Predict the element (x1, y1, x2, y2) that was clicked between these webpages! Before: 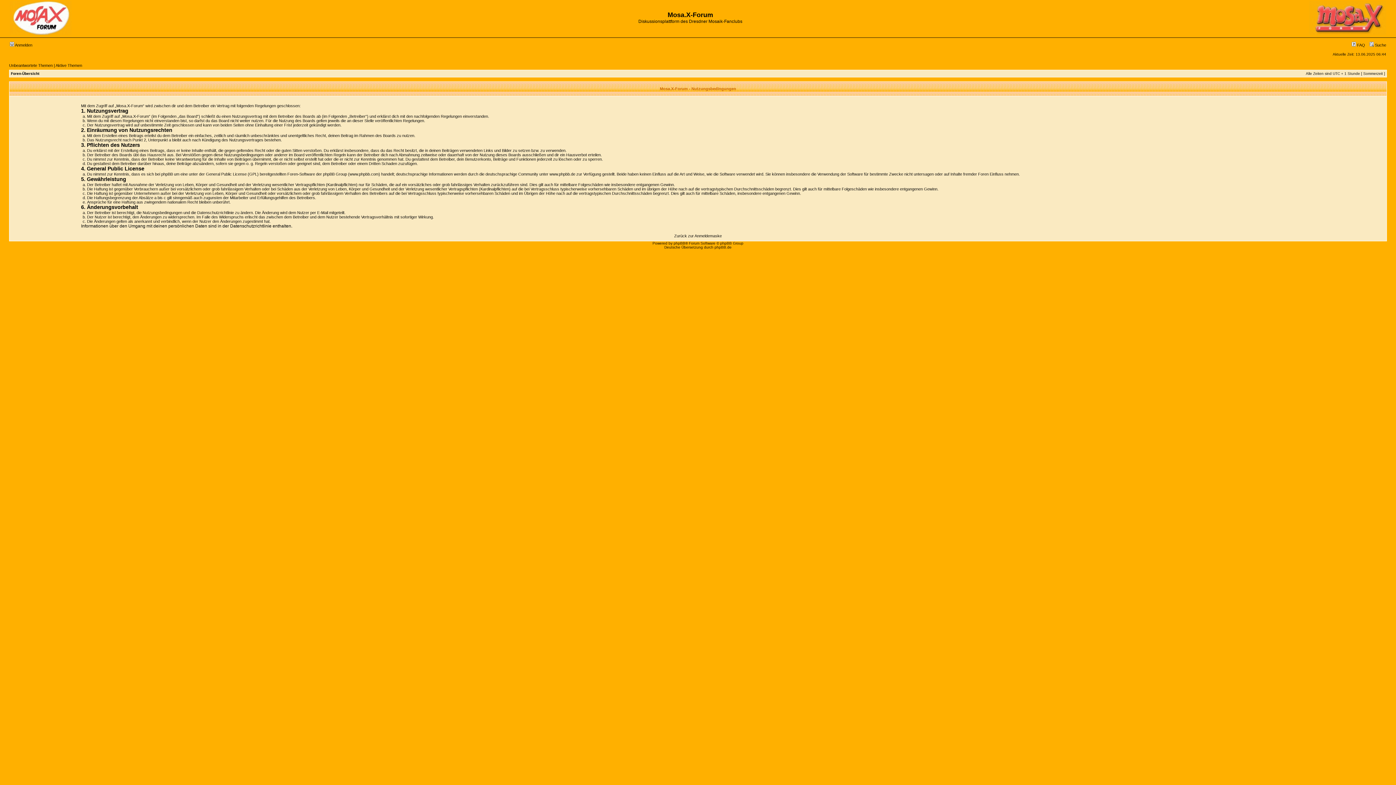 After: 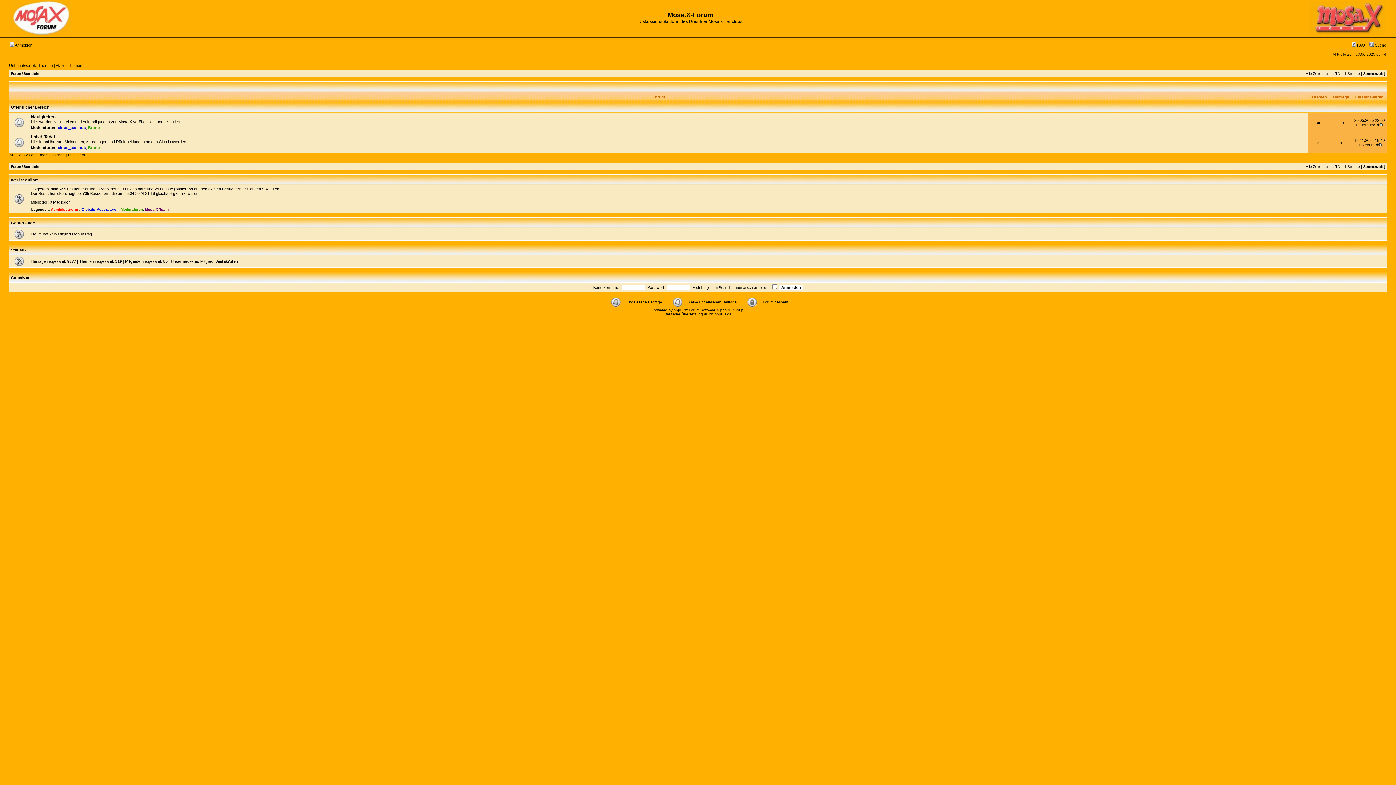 Action: bbox: (1309, 31, 1386, 35)